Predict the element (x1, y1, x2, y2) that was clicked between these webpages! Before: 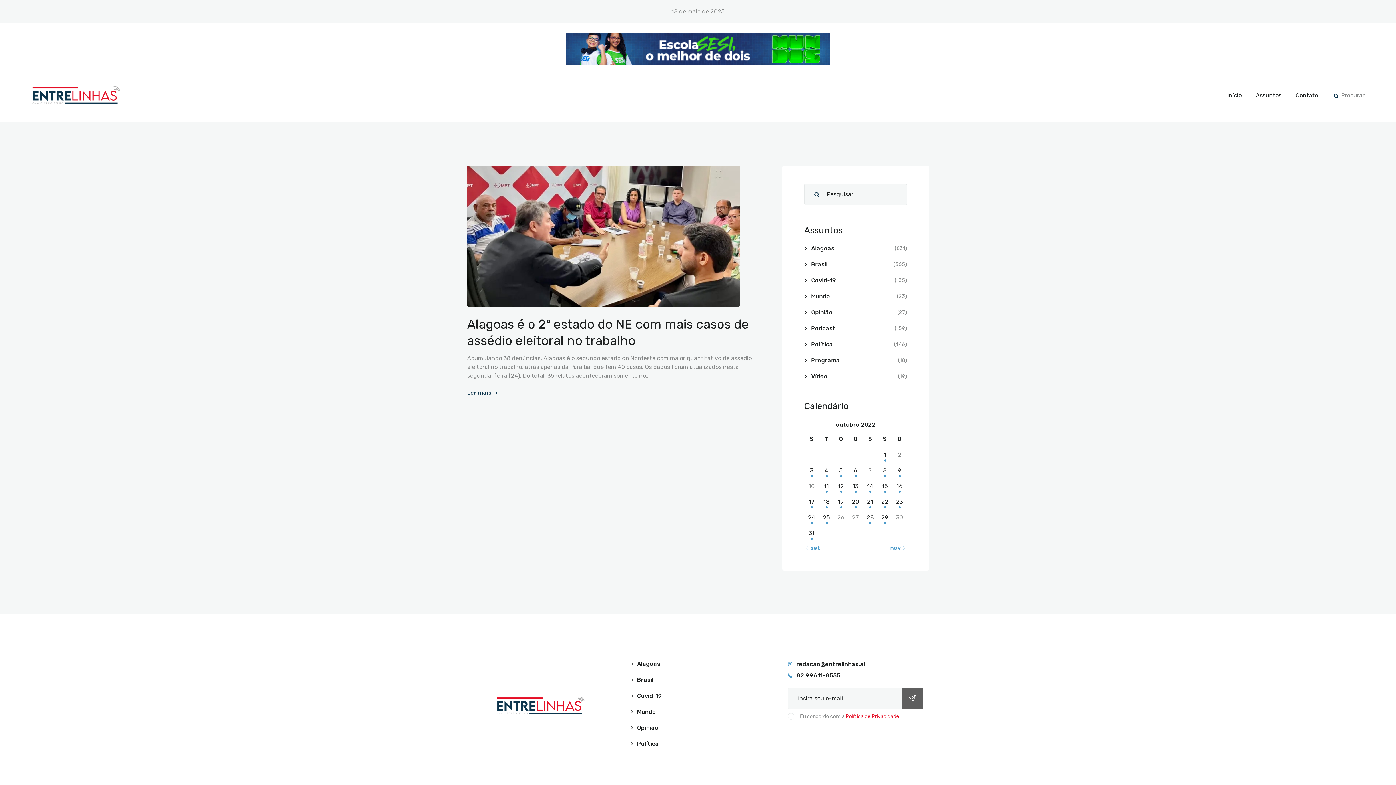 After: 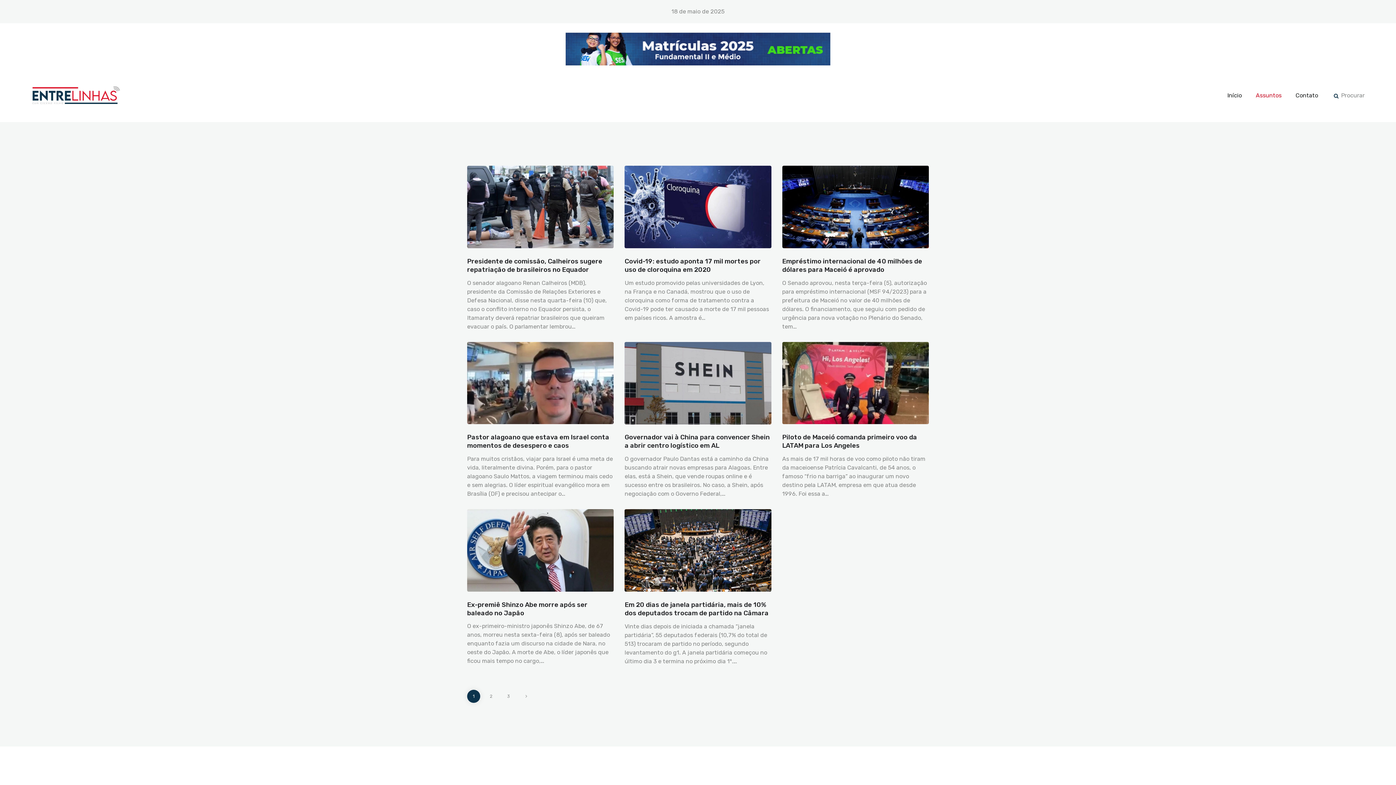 Action: label: Mundo bbox: (811, 292, 830, 301)